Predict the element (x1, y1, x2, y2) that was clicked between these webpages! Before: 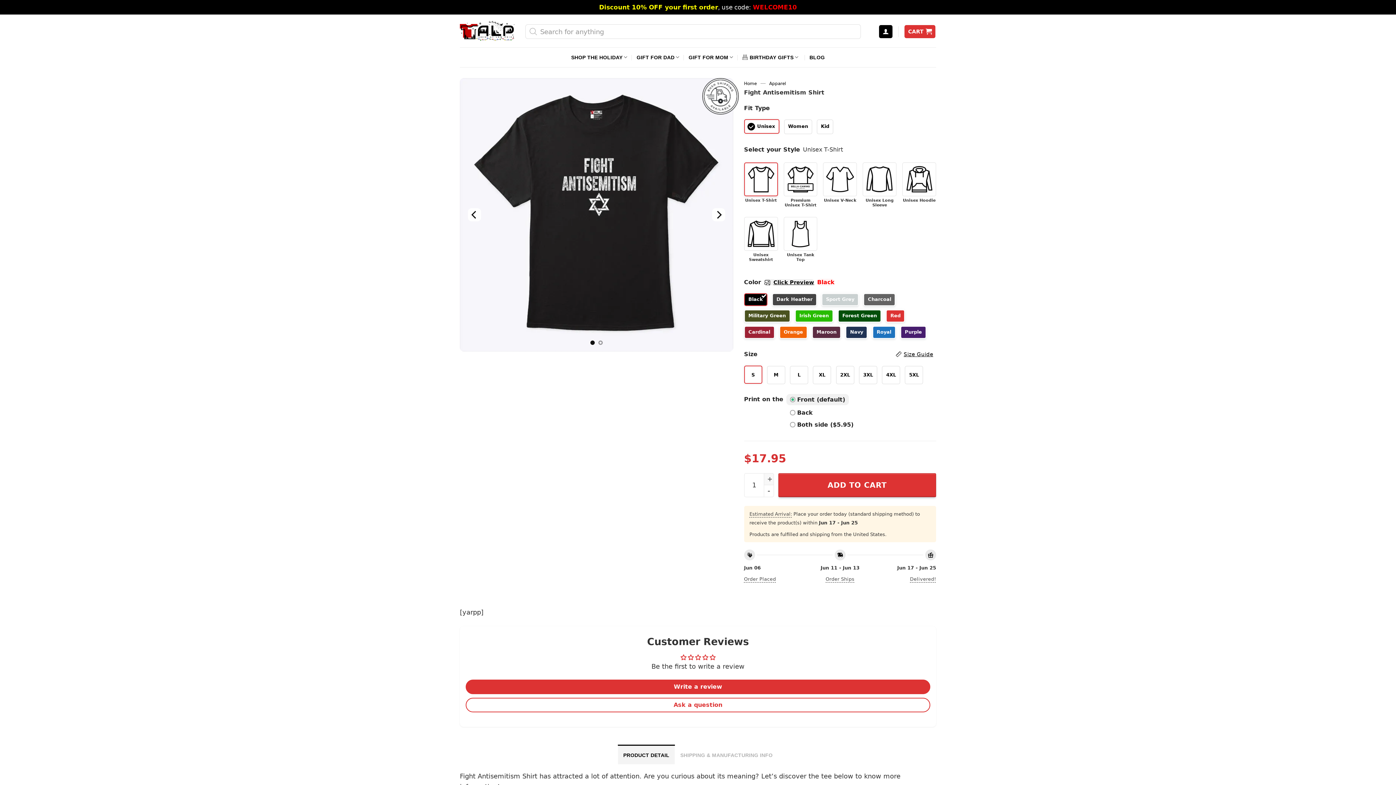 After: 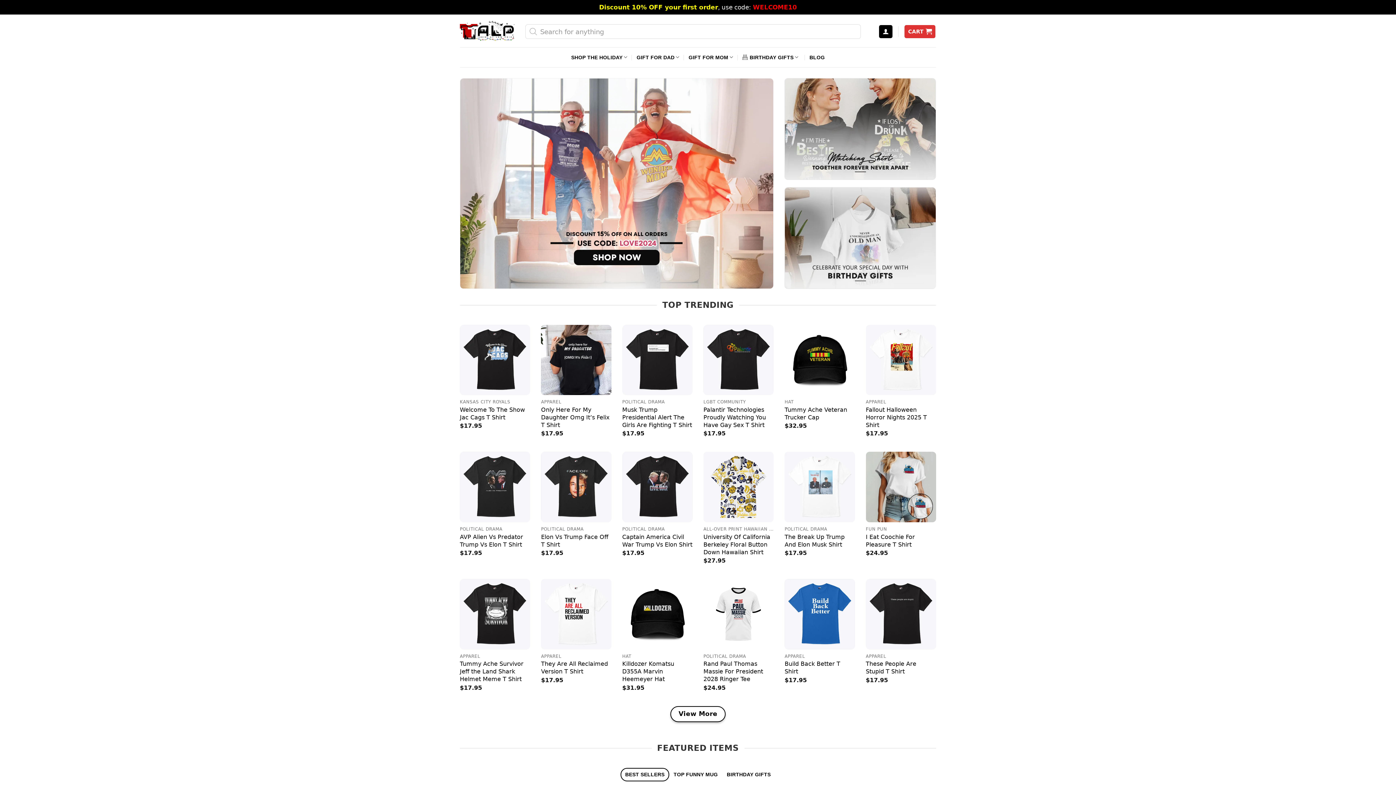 Action: bbox: (744, 81, 756, 86) label: Home